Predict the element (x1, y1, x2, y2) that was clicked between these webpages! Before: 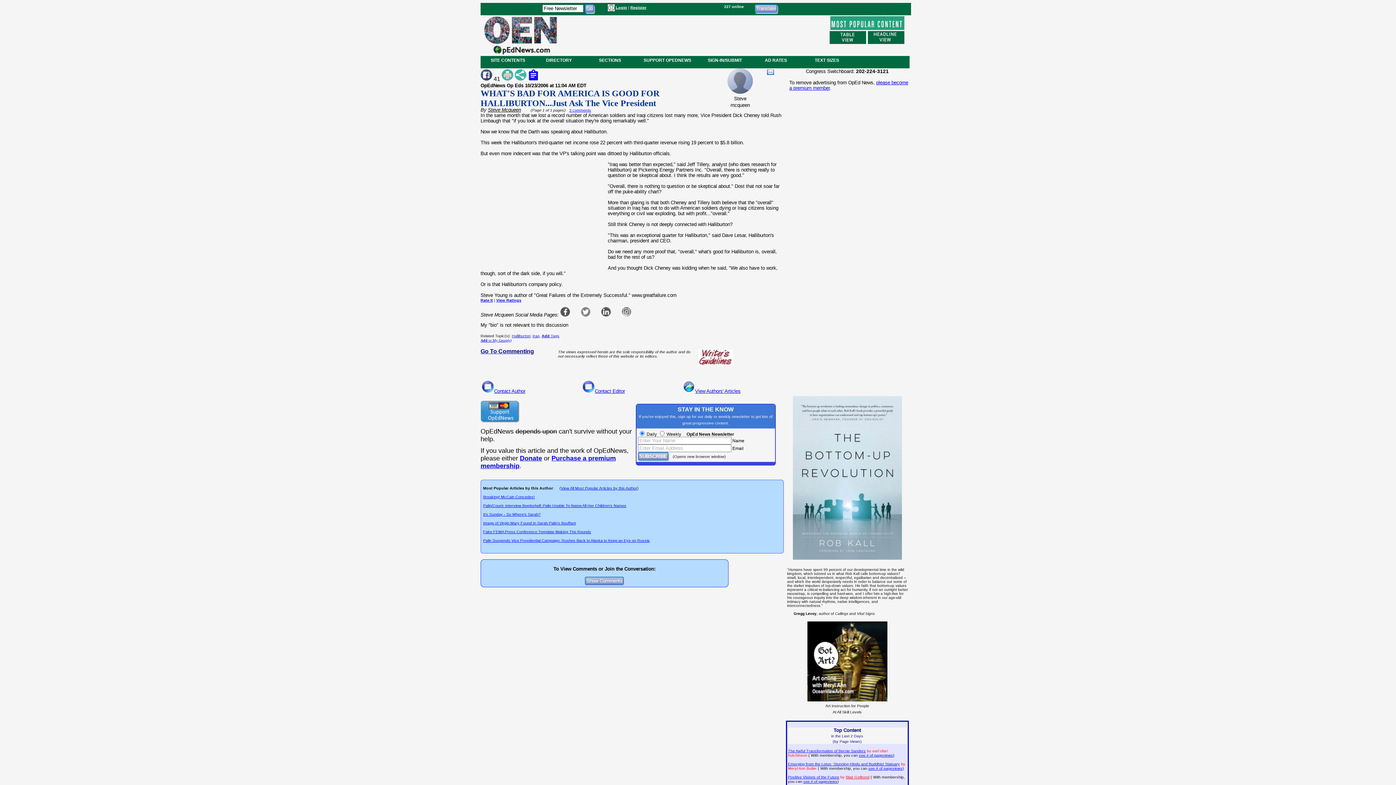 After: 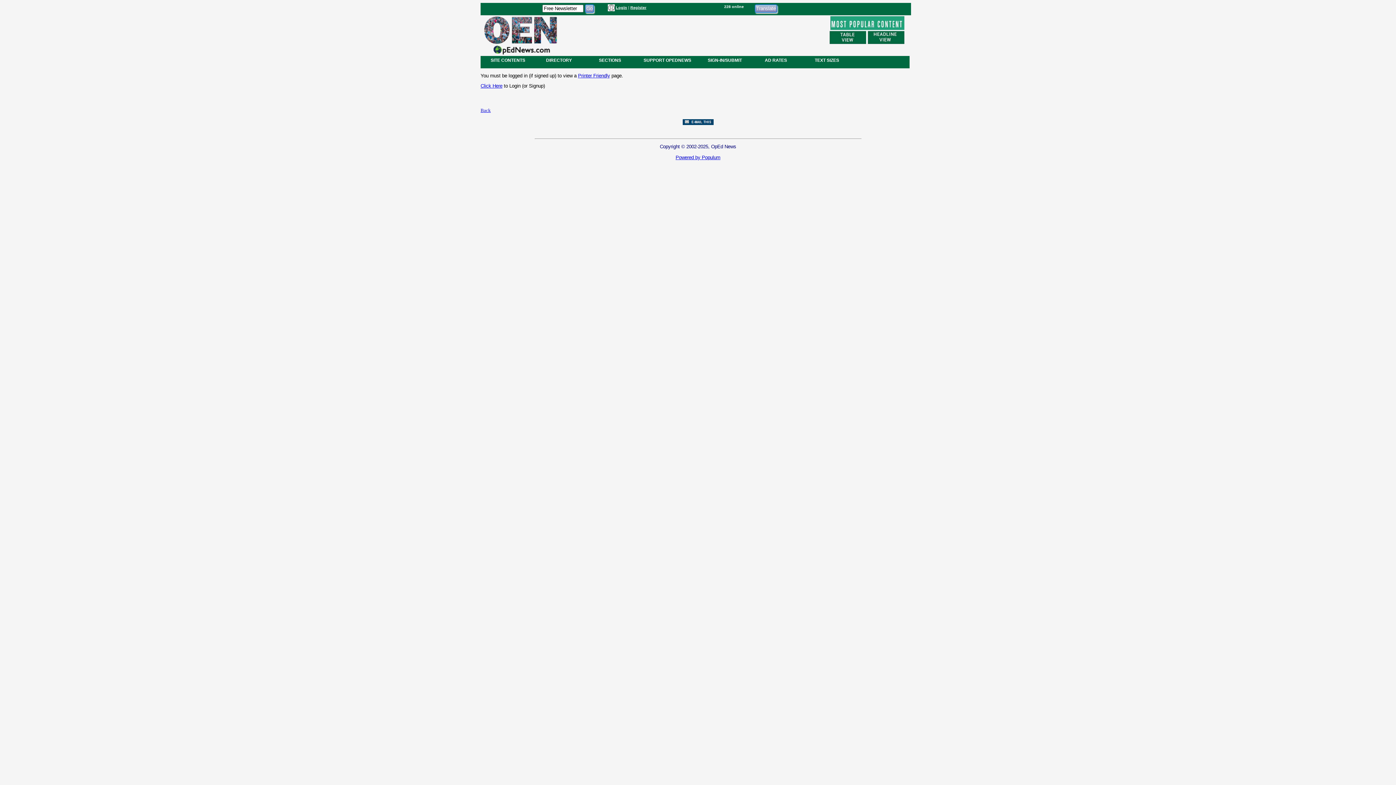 Action: bbox: (501, 75, 513, 81)